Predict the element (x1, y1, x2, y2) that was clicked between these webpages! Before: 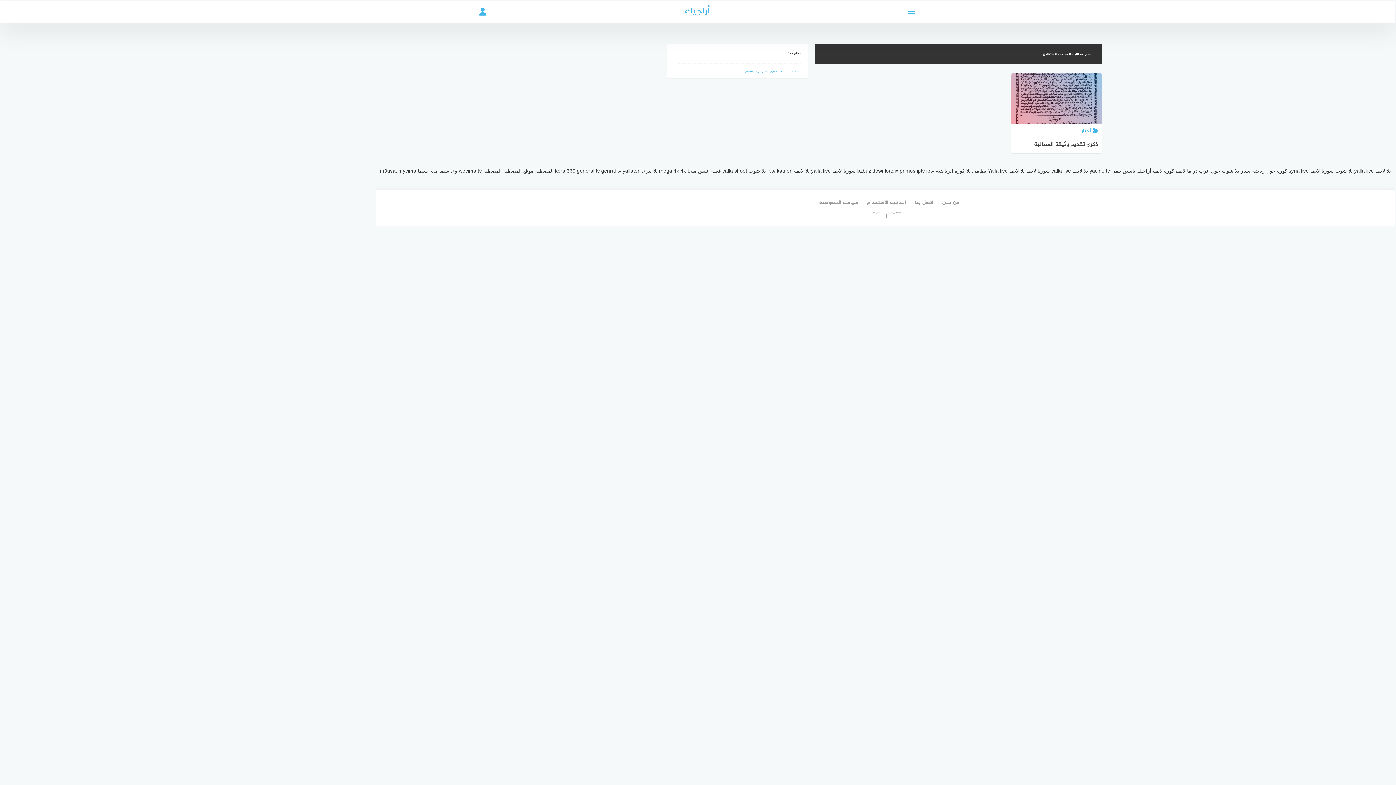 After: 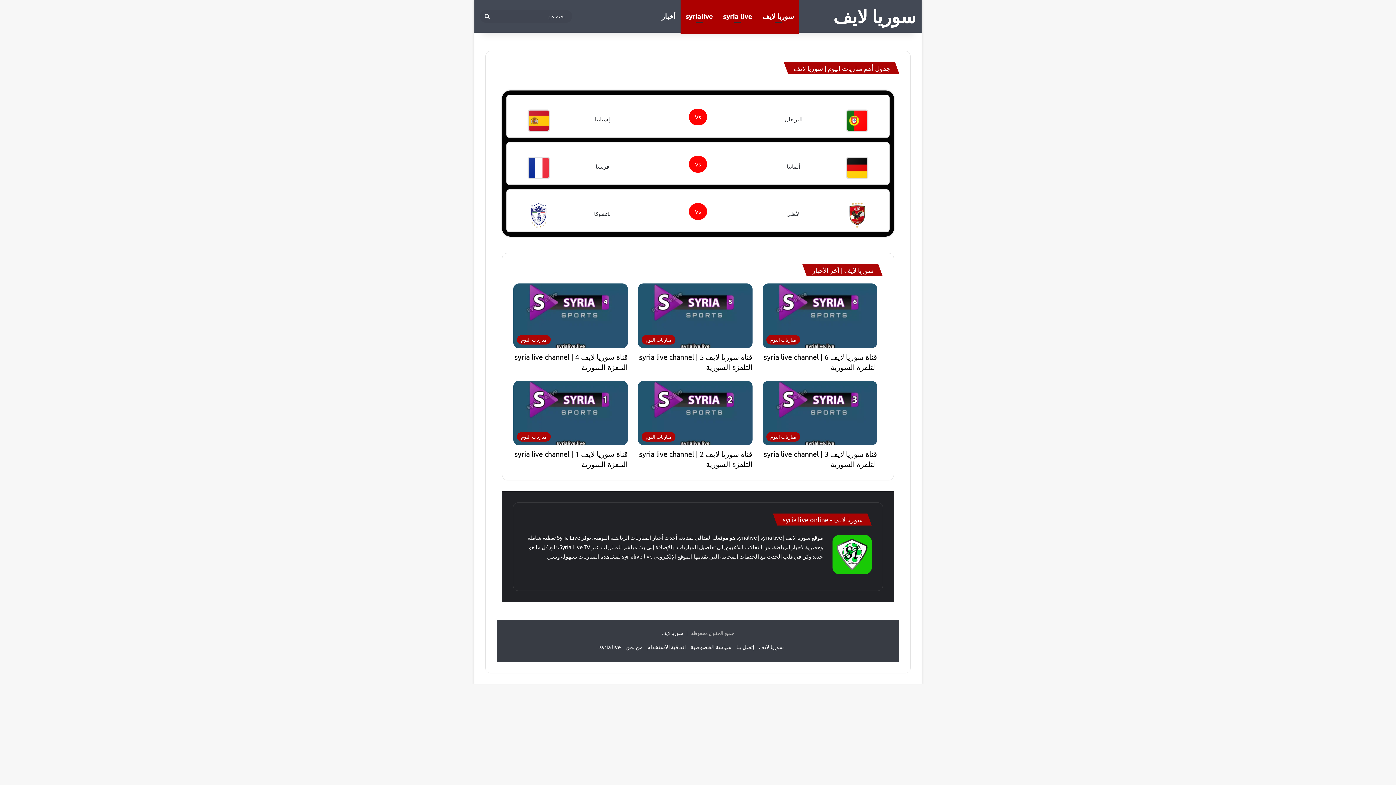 Action: bbox: (1025, 166, 1050, 175) label: سوريا لايف